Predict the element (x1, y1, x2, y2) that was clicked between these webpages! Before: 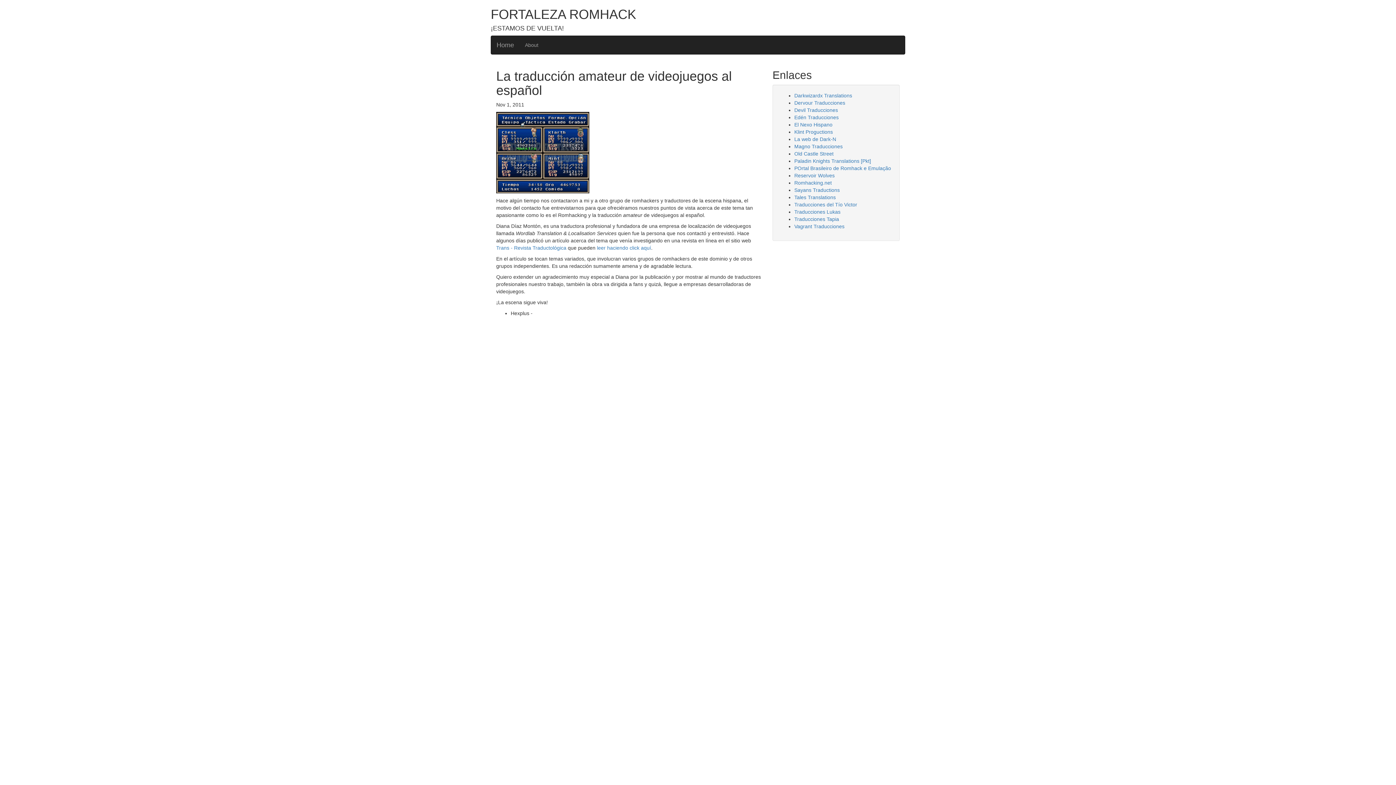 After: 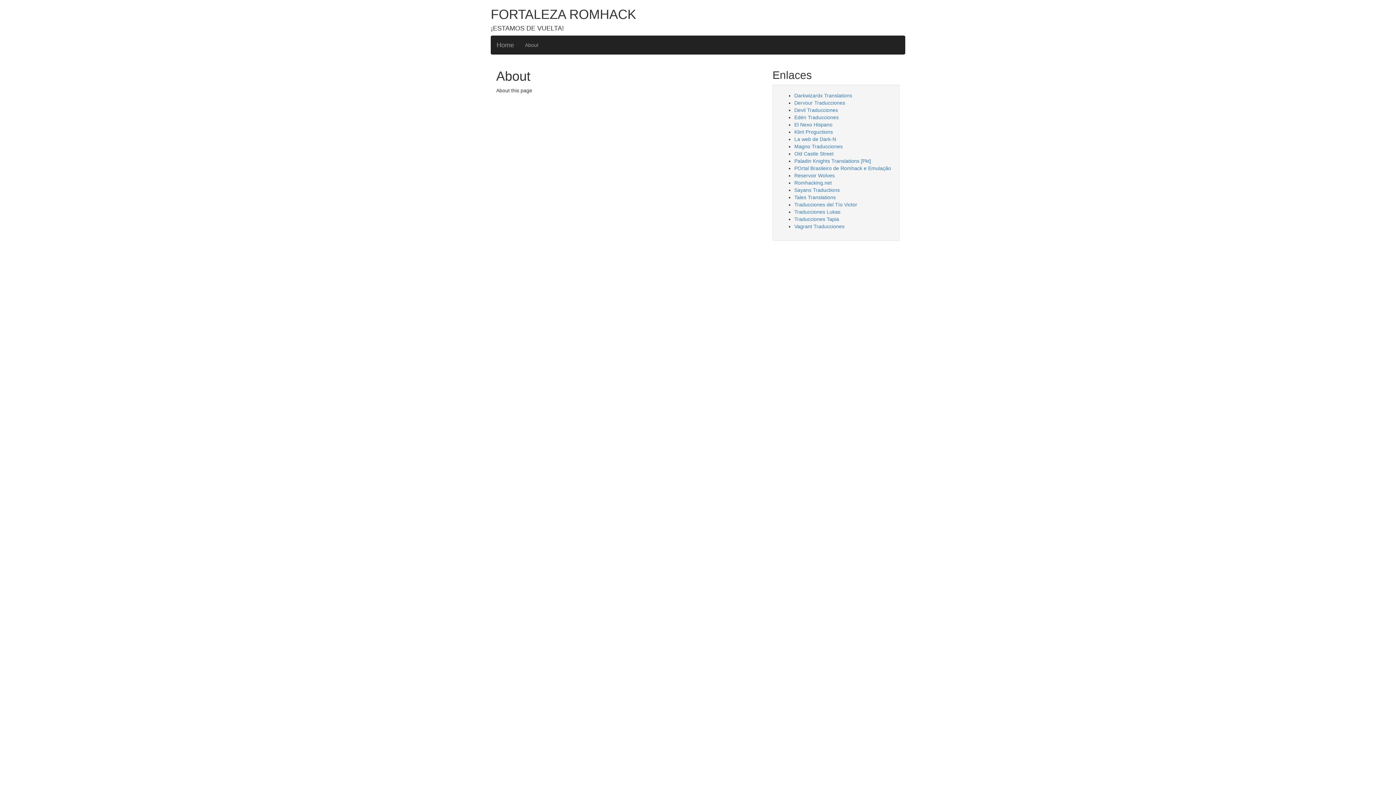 Action: label: About bbox: (519, 36, 544, 54)